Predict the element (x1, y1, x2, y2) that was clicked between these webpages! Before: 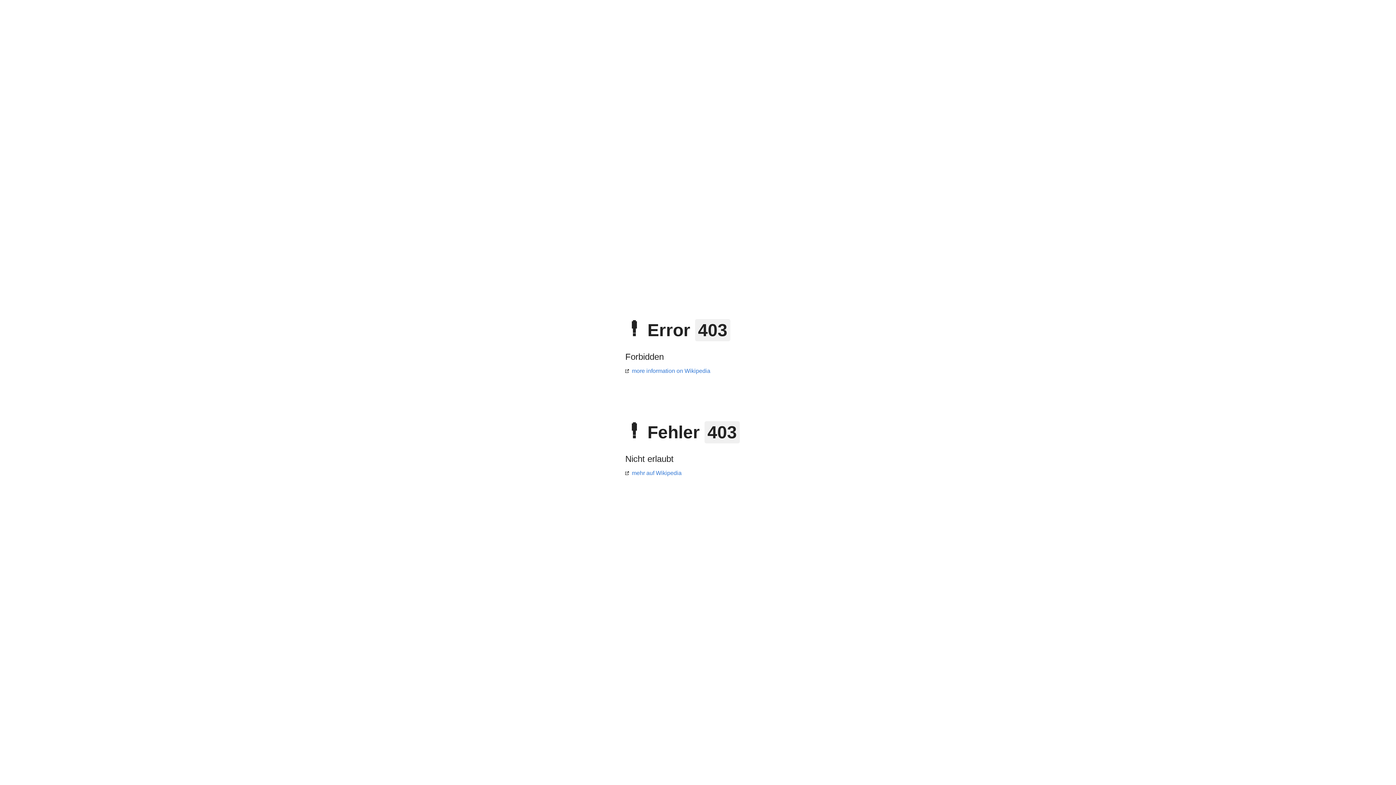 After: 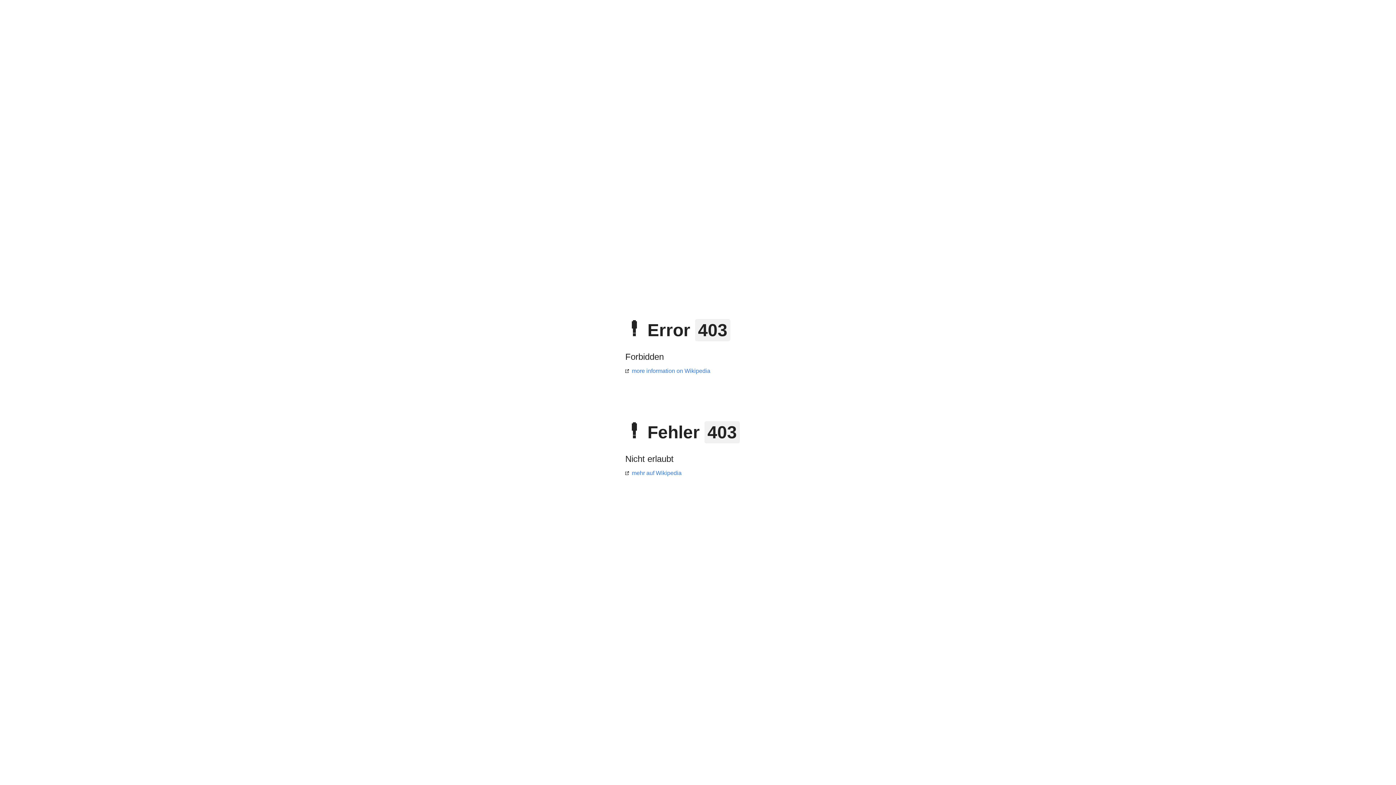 Action: bbox: (625, 368, 710, 374) label: more information on Wikipedia